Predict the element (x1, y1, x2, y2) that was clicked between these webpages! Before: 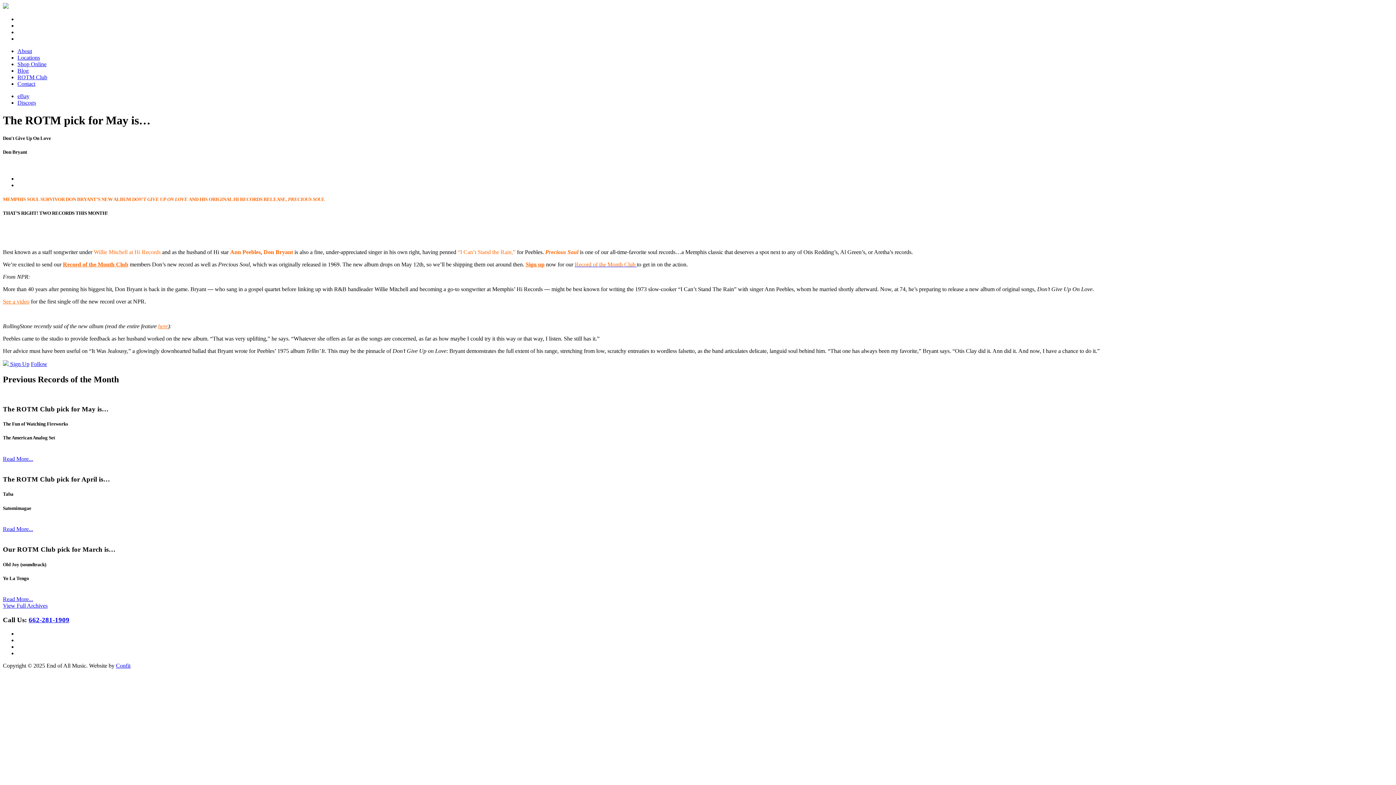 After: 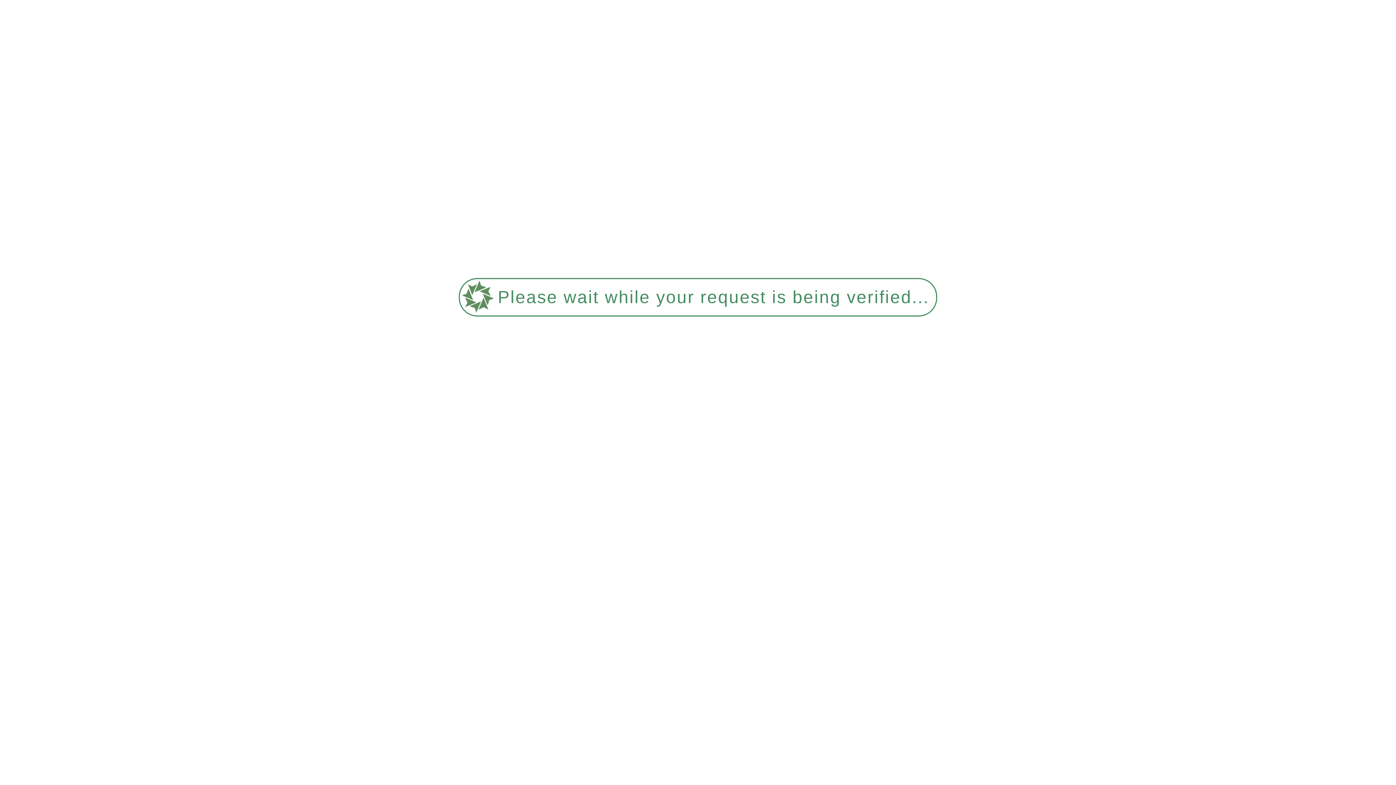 Action: label: Follow bbox: (30, 361, 47, 367)